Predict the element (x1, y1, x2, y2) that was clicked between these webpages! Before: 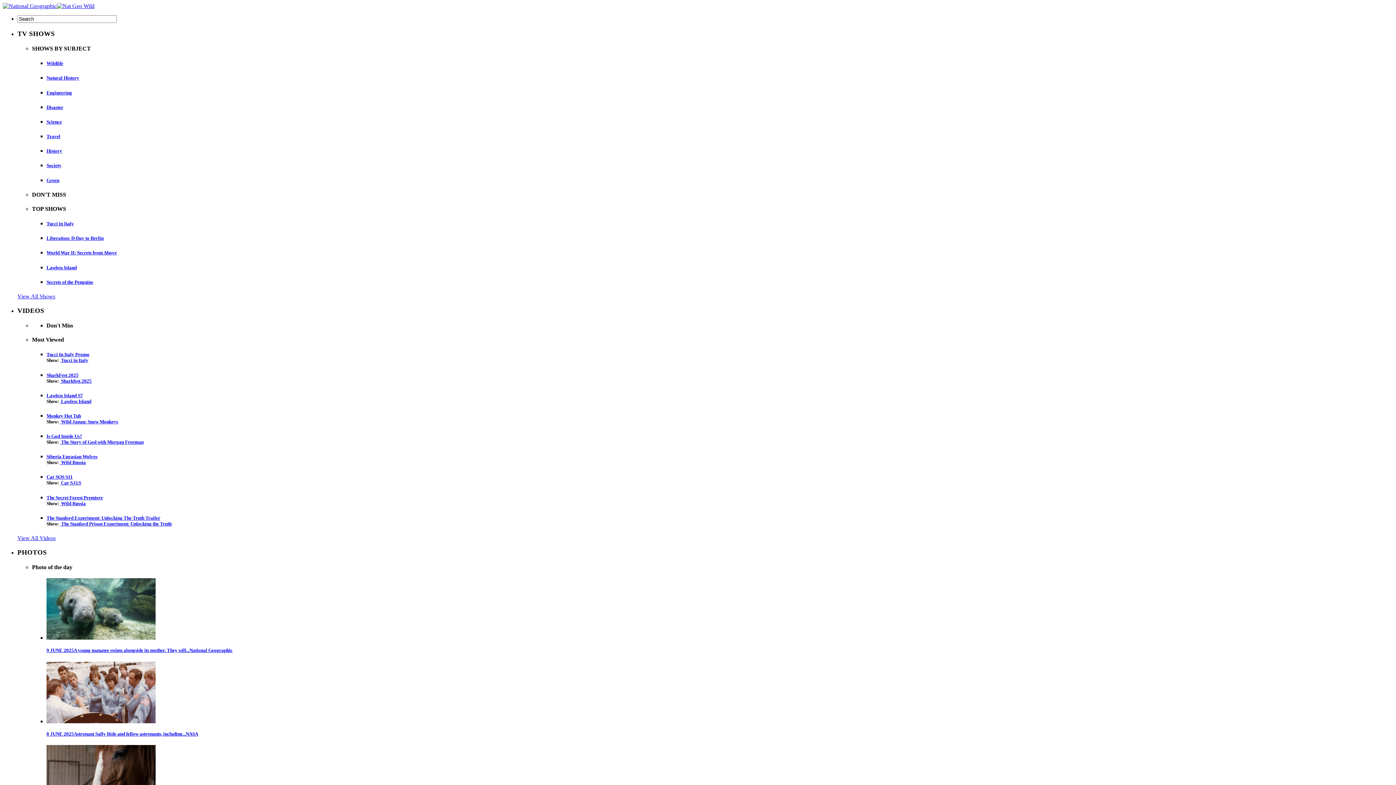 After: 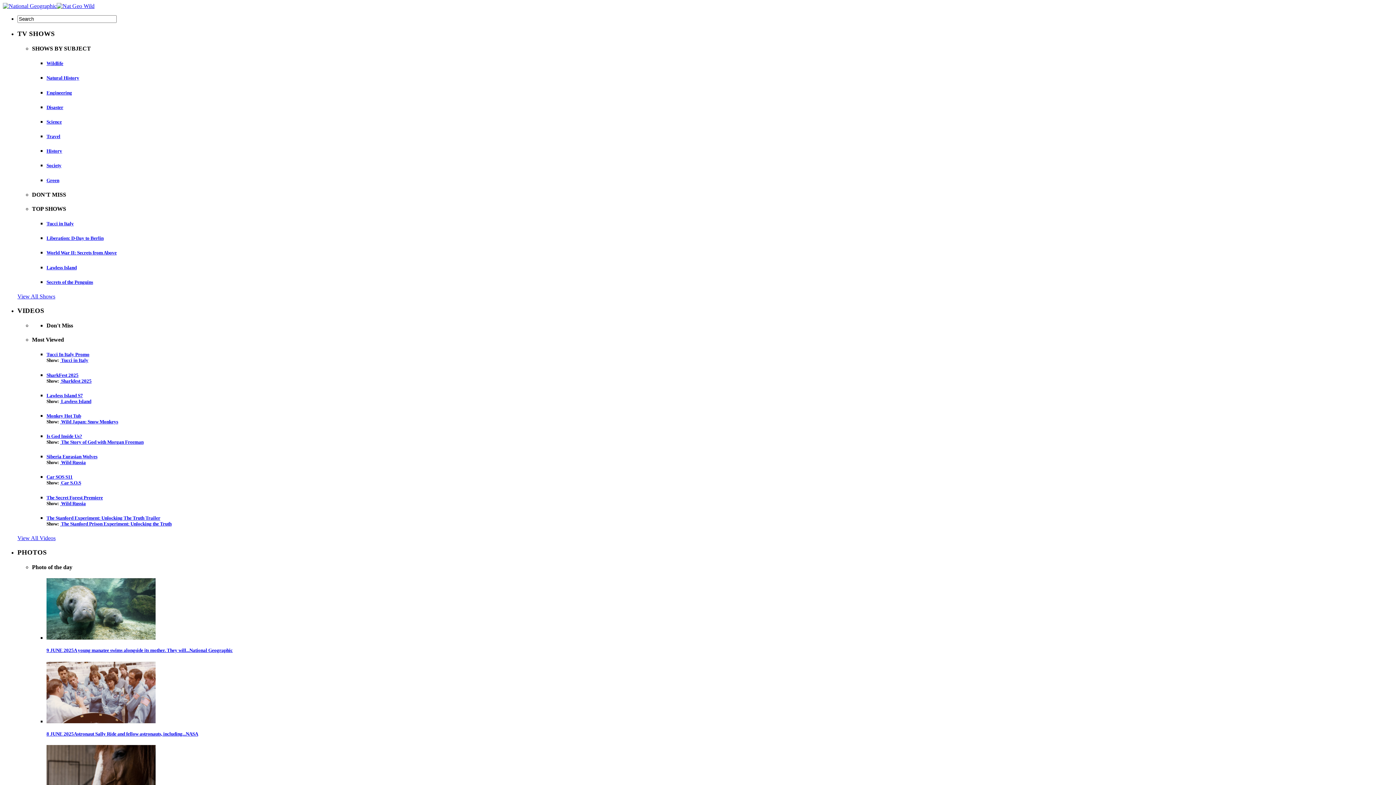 Action: bbox: (46, 90, 72, 95) label: Engineering